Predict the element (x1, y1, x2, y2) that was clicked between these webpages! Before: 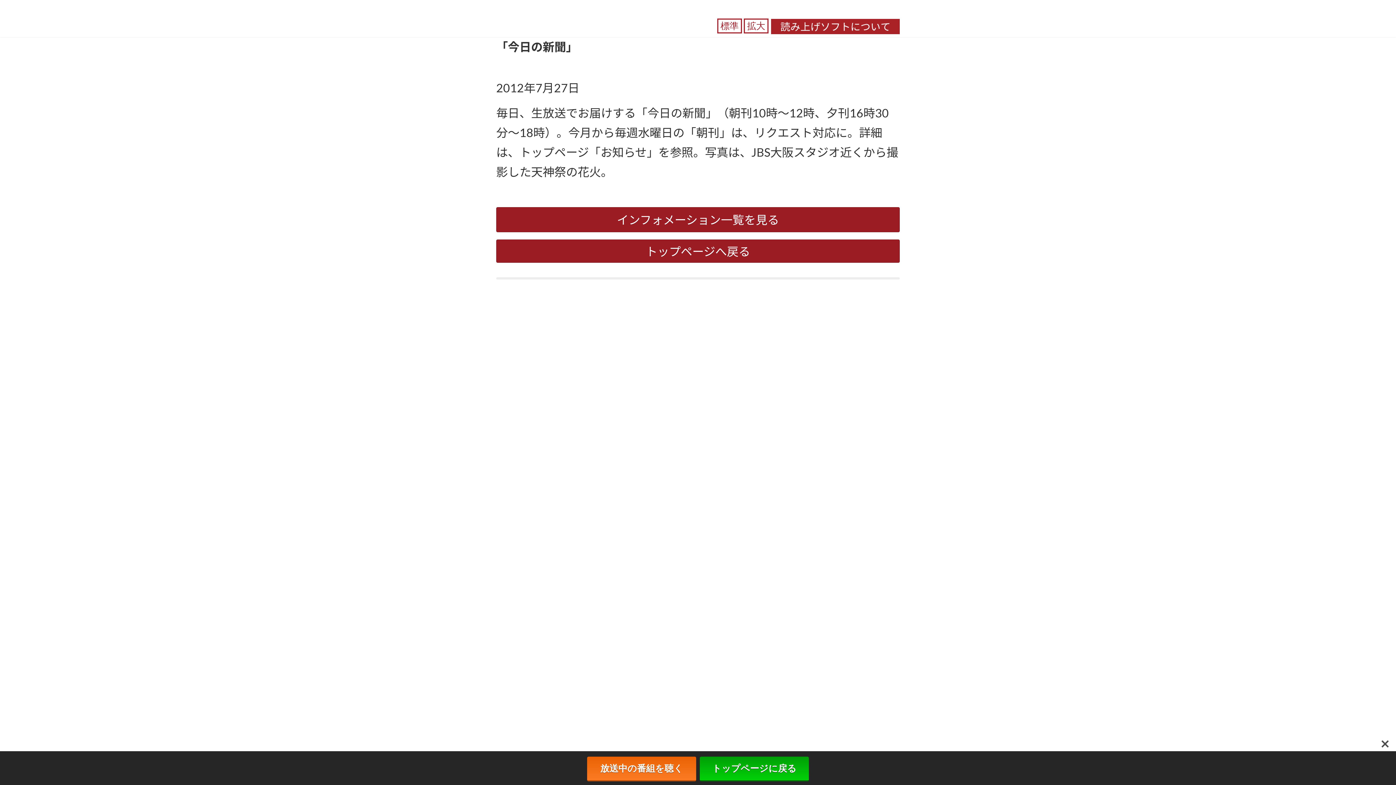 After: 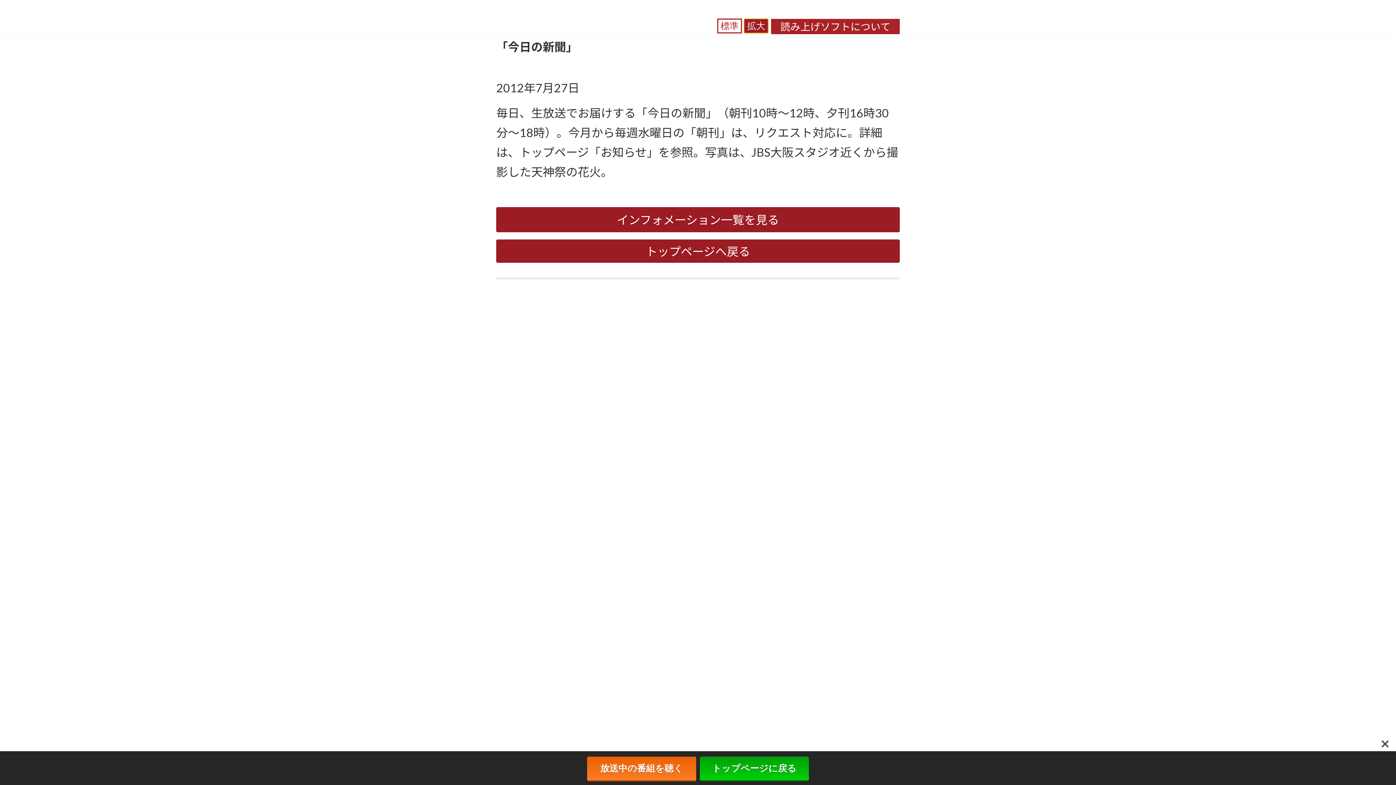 Action: bbox: (744, 18, 768, 33) label: 拡大